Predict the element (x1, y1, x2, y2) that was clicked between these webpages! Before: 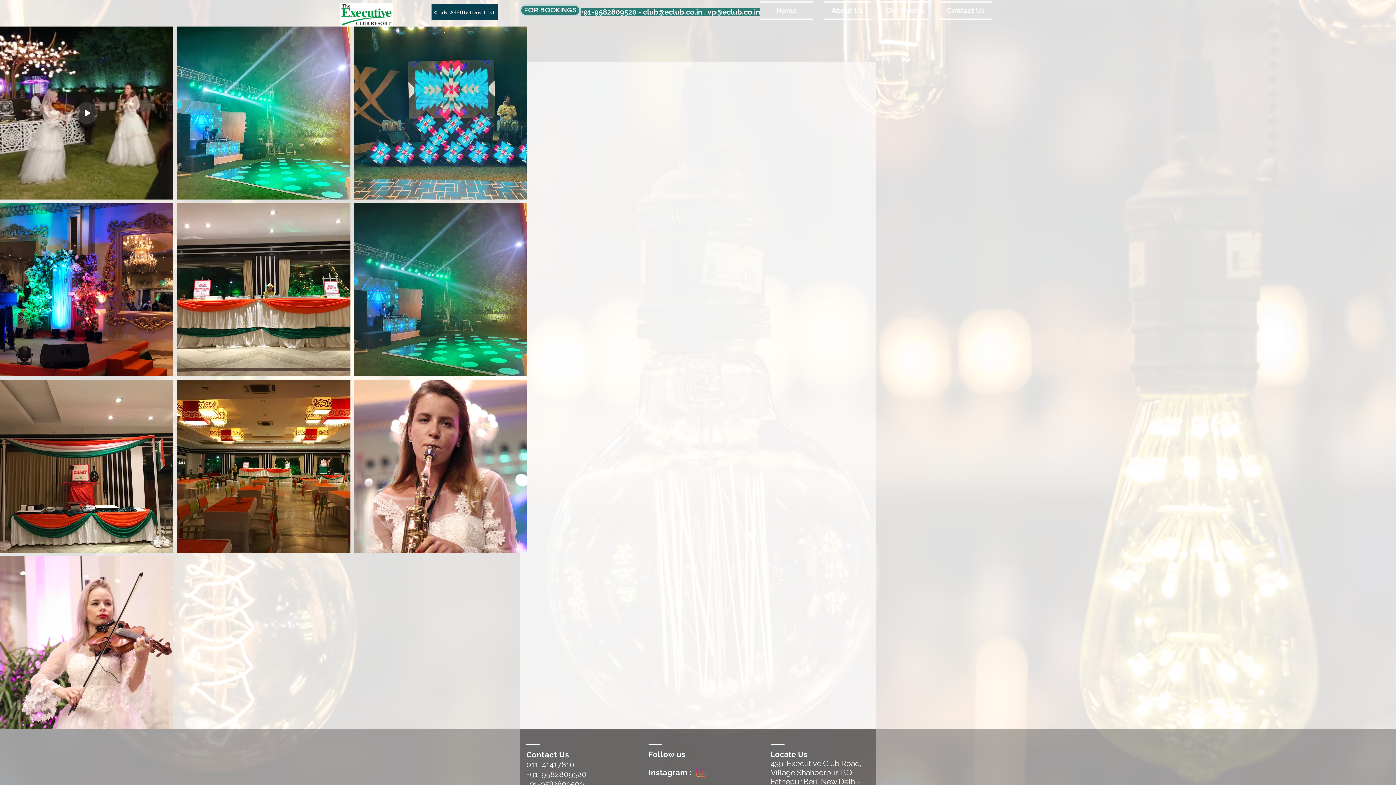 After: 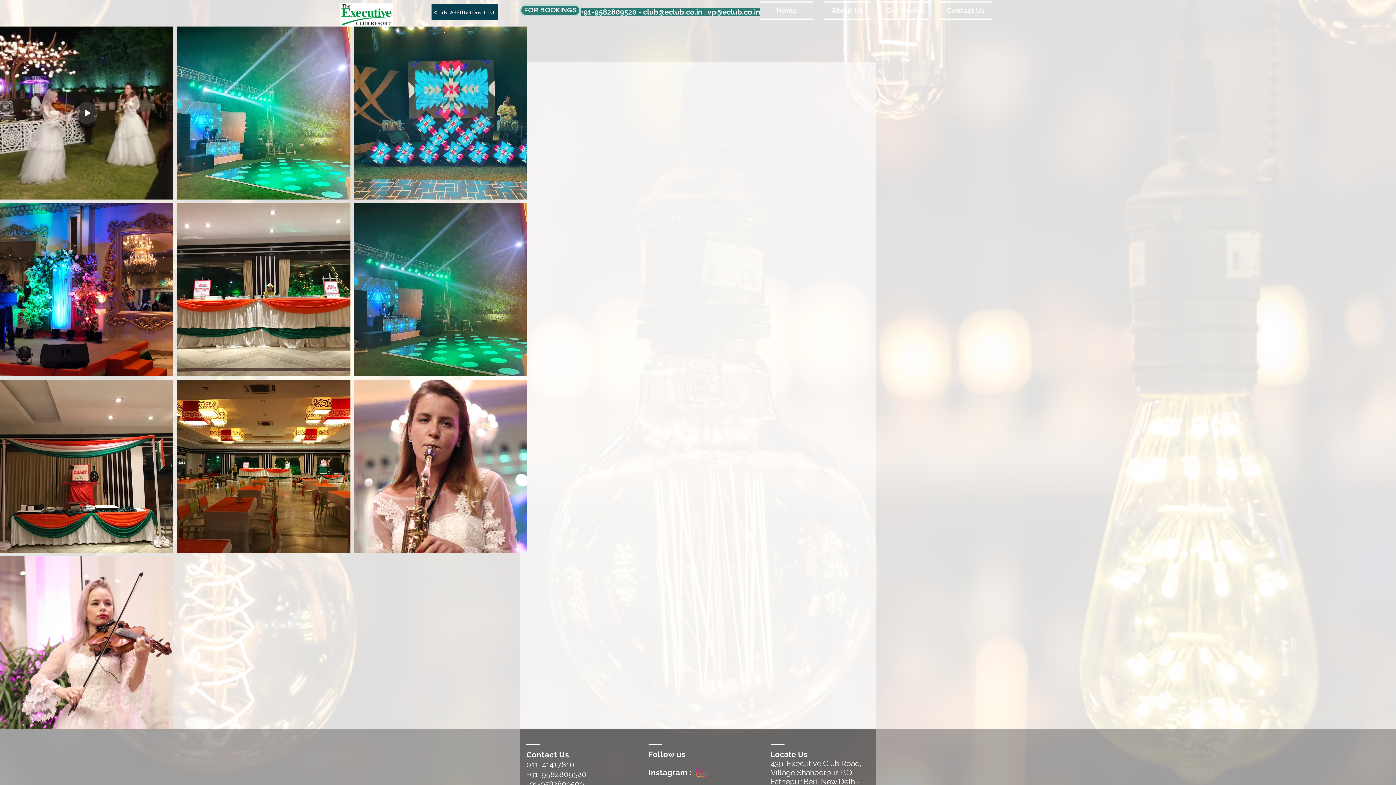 Action: bbox: (707, 7, 760, 16) label: vp@eclub.co.in